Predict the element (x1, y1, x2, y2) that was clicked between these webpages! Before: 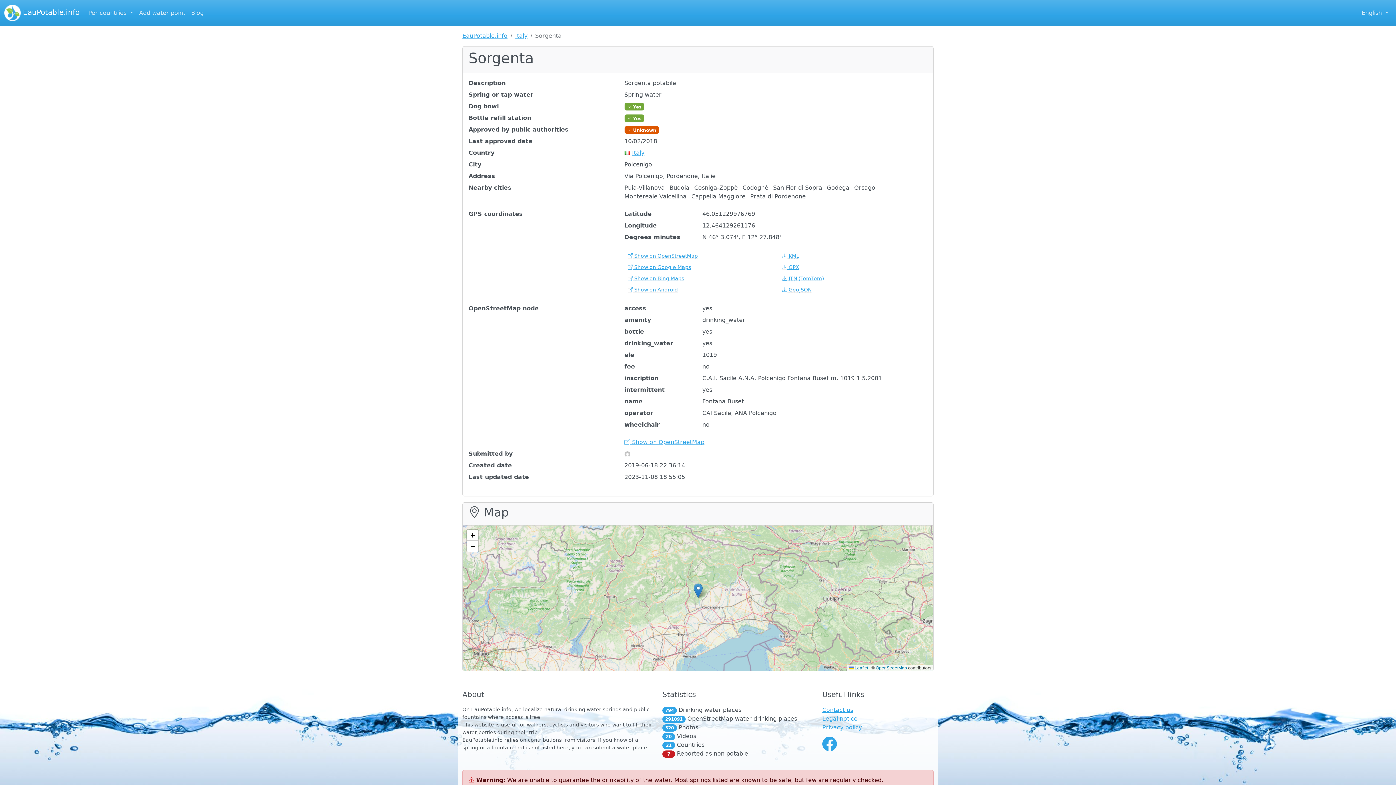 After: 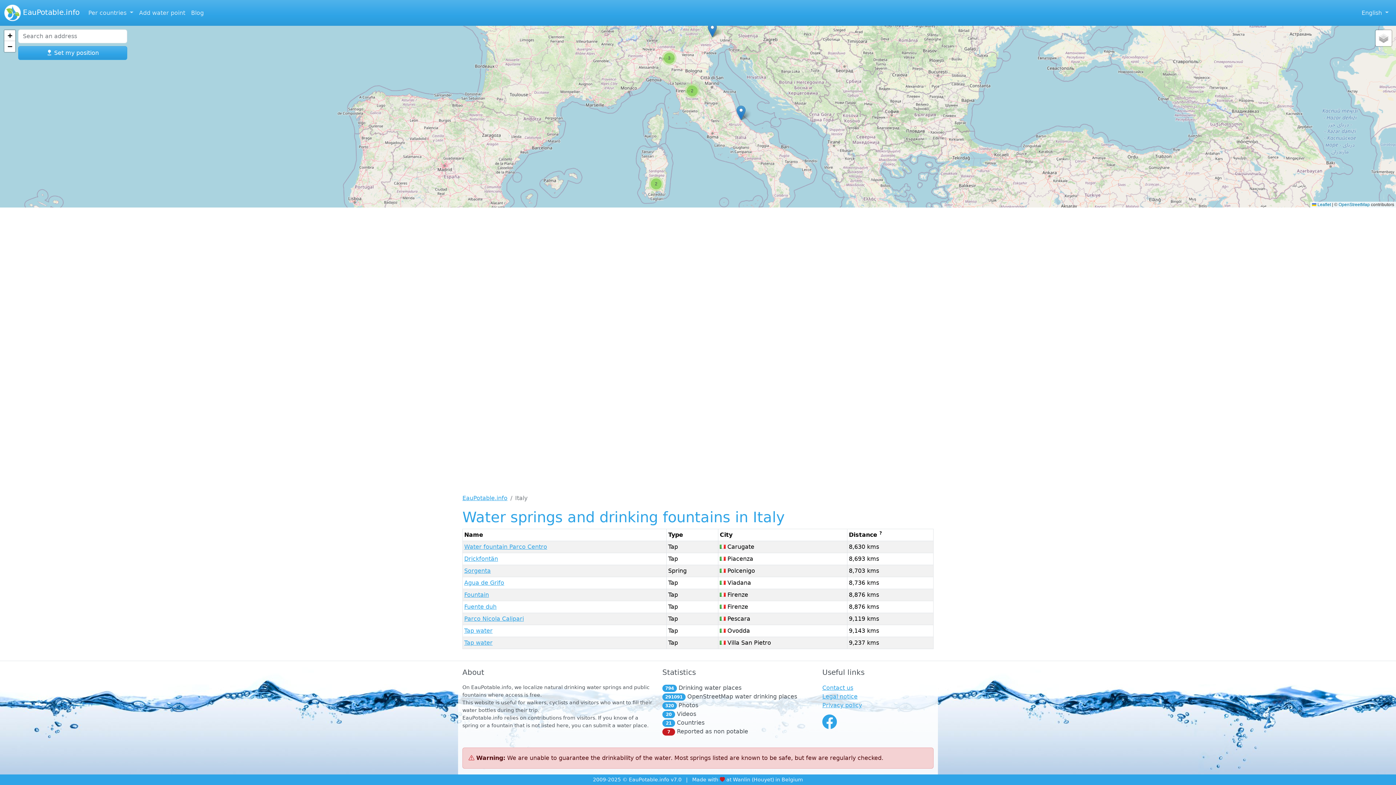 Action: label: Italy bbox: (515, 32, 527, 39)